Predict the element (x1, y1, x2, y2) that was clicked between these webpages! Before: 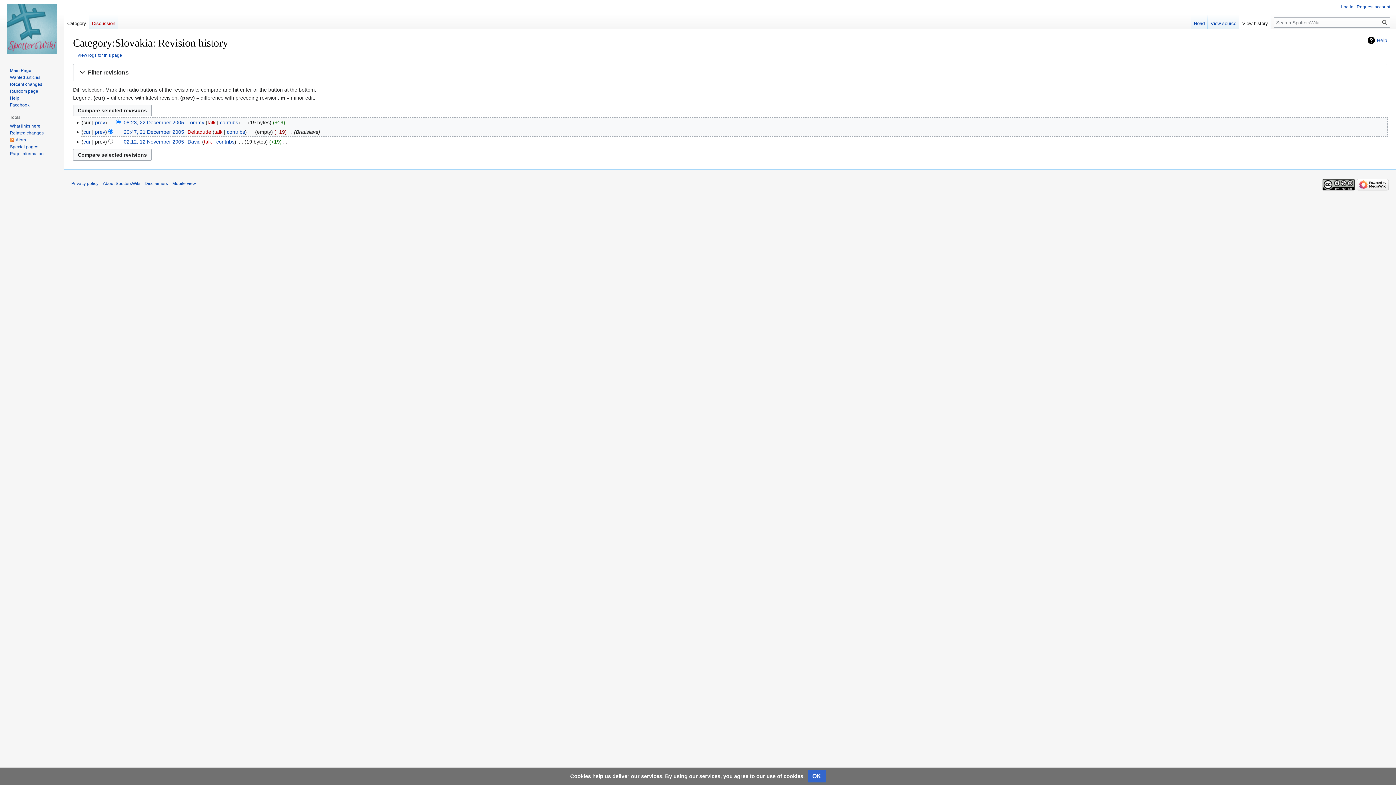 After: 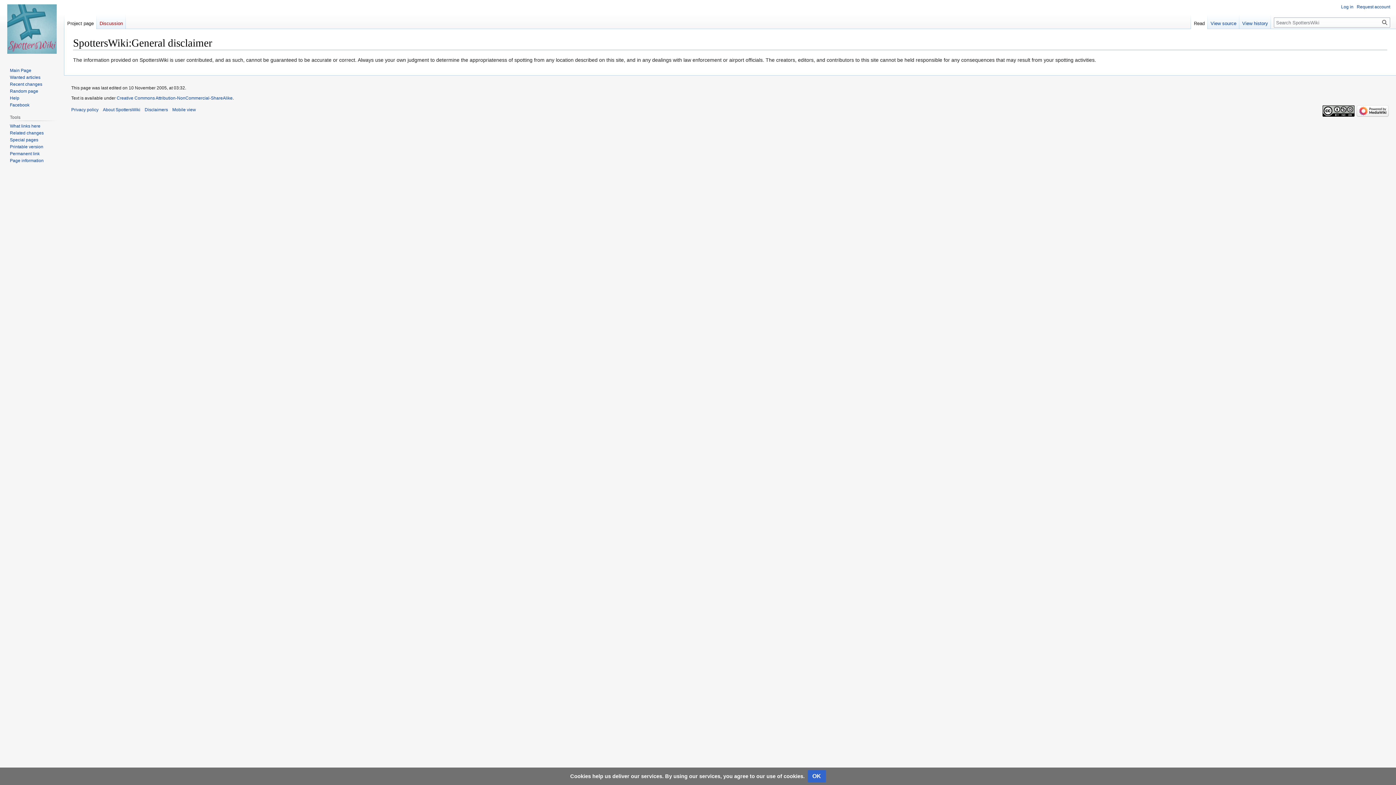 Action: label: Disclaimers bbox: (144, 180, 168, 186)